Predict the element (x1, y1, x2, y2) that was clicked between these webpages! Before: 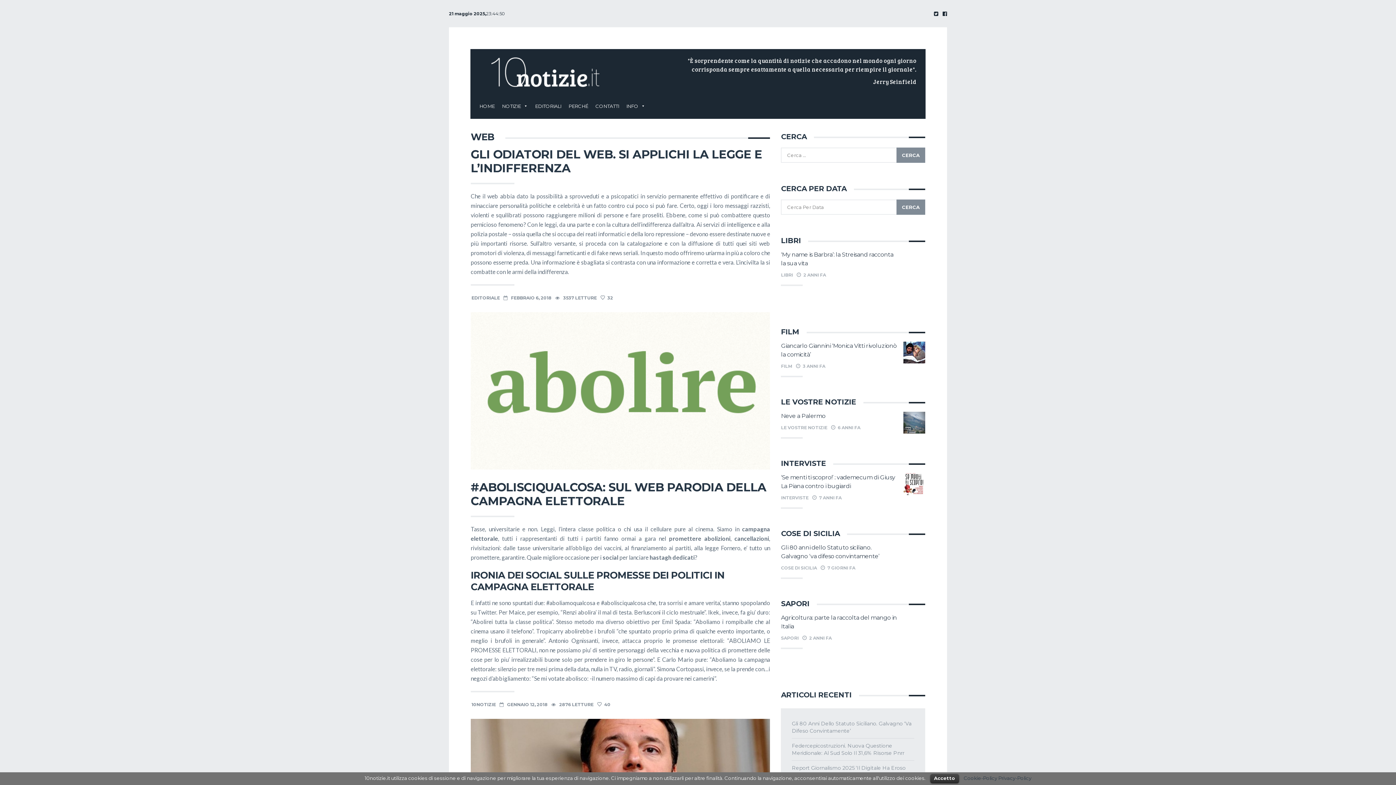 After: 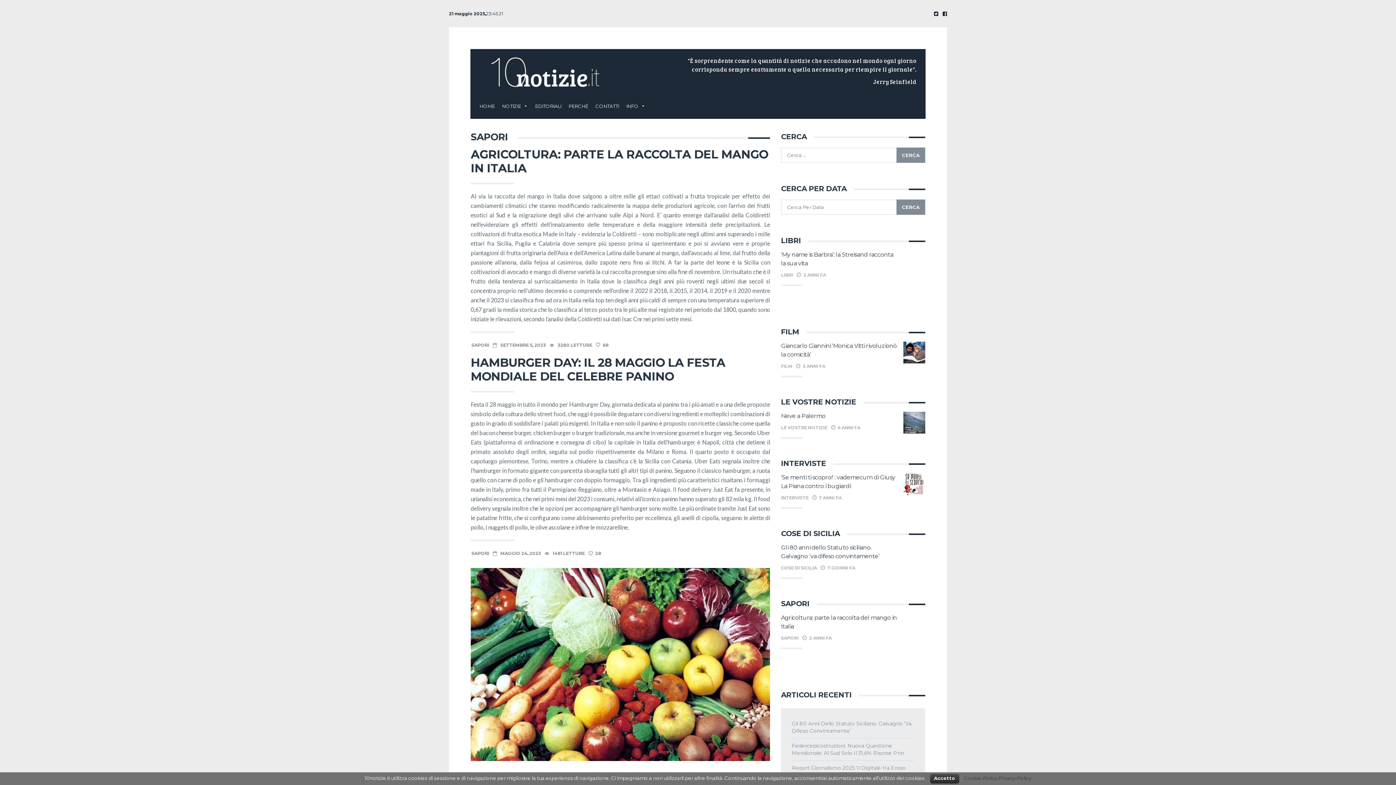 Action: bbox: (781, 599, 809, 608) label: SAPORI